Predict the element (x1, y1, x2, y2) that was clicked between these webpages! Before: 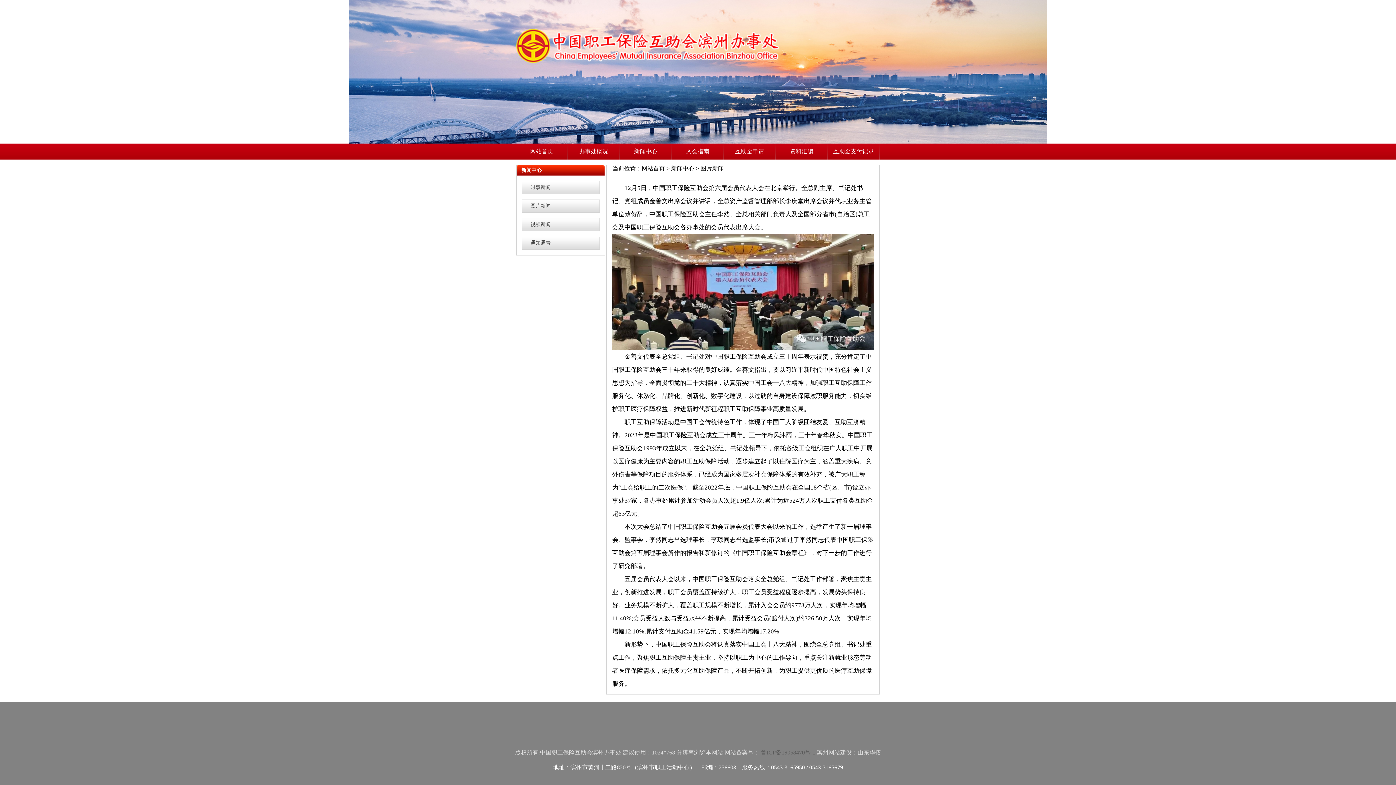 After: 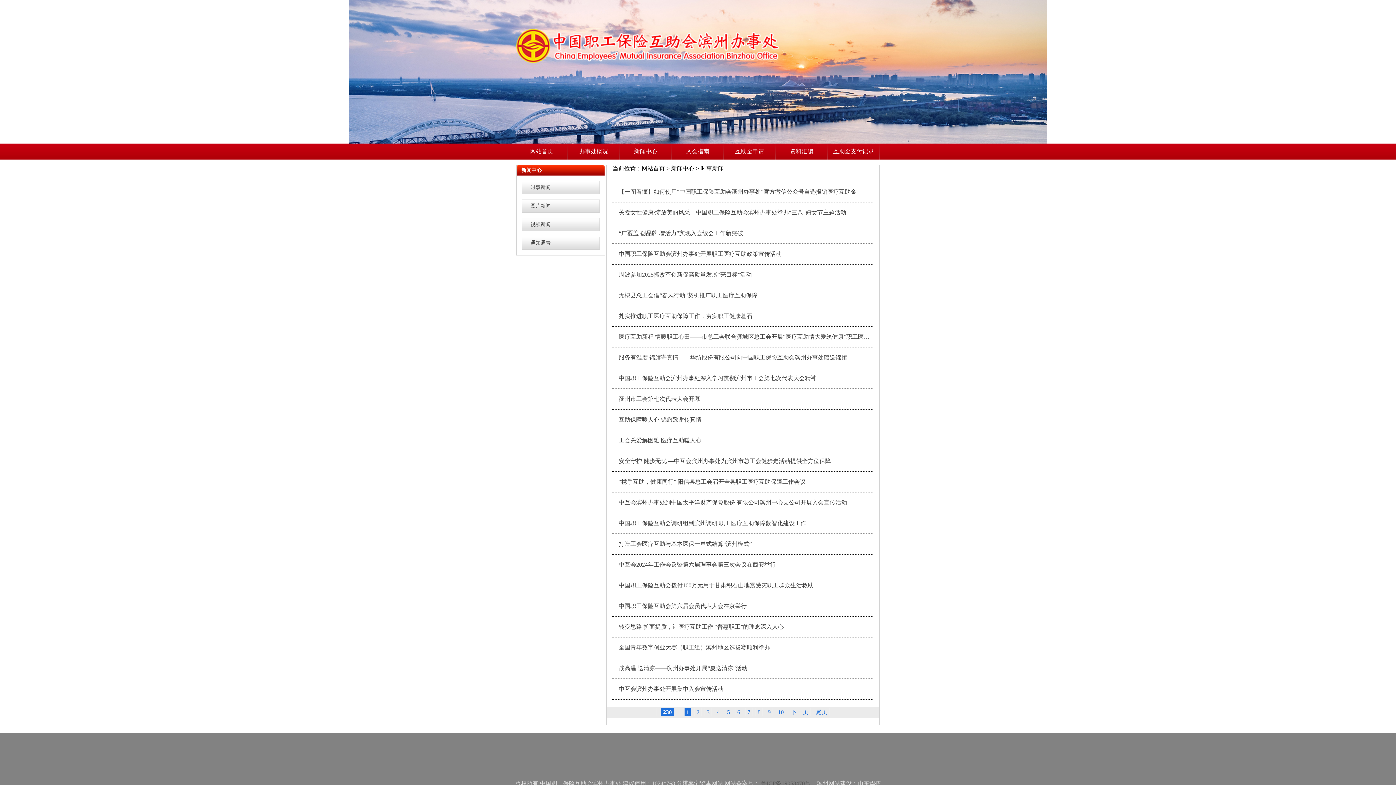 Action: label: 新闻中心 bbox: (634, 148, 657, 154)